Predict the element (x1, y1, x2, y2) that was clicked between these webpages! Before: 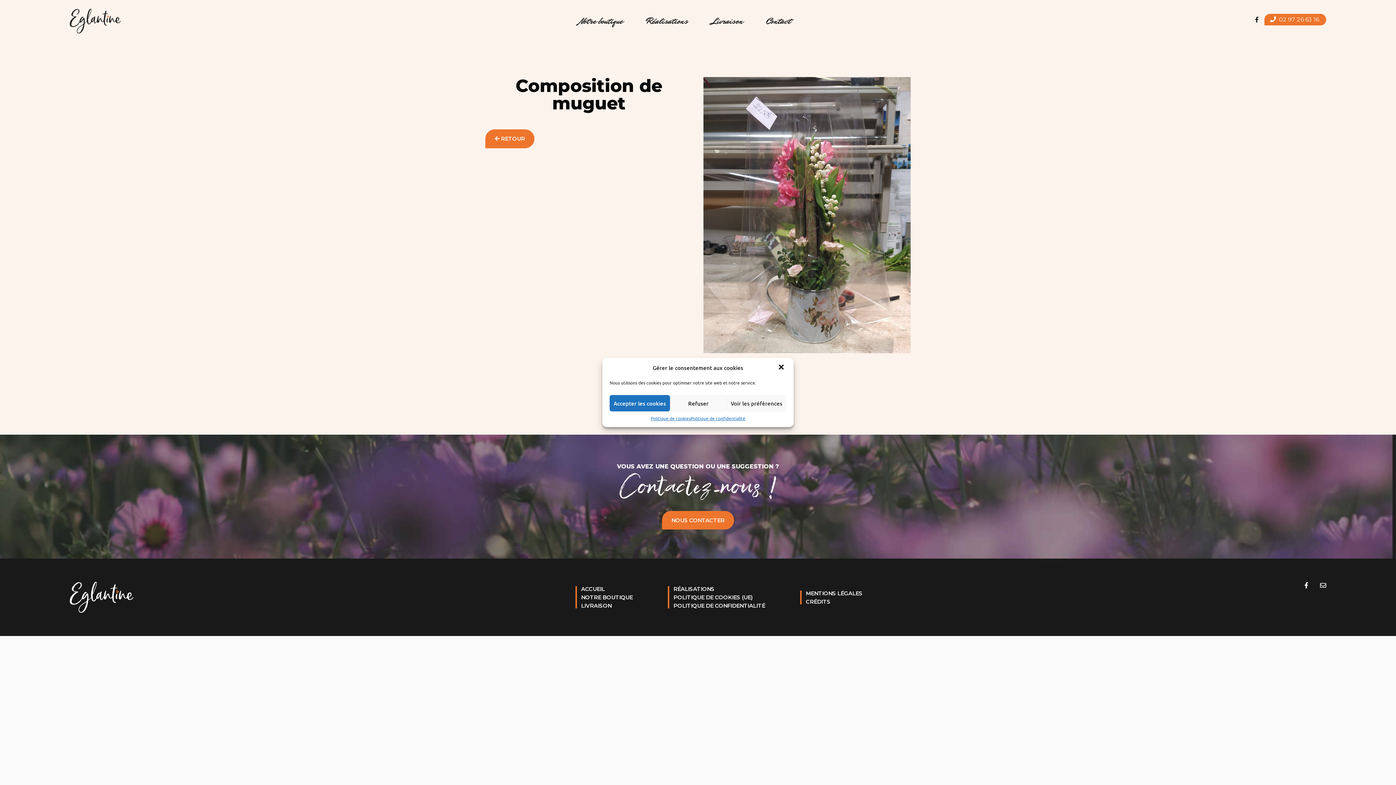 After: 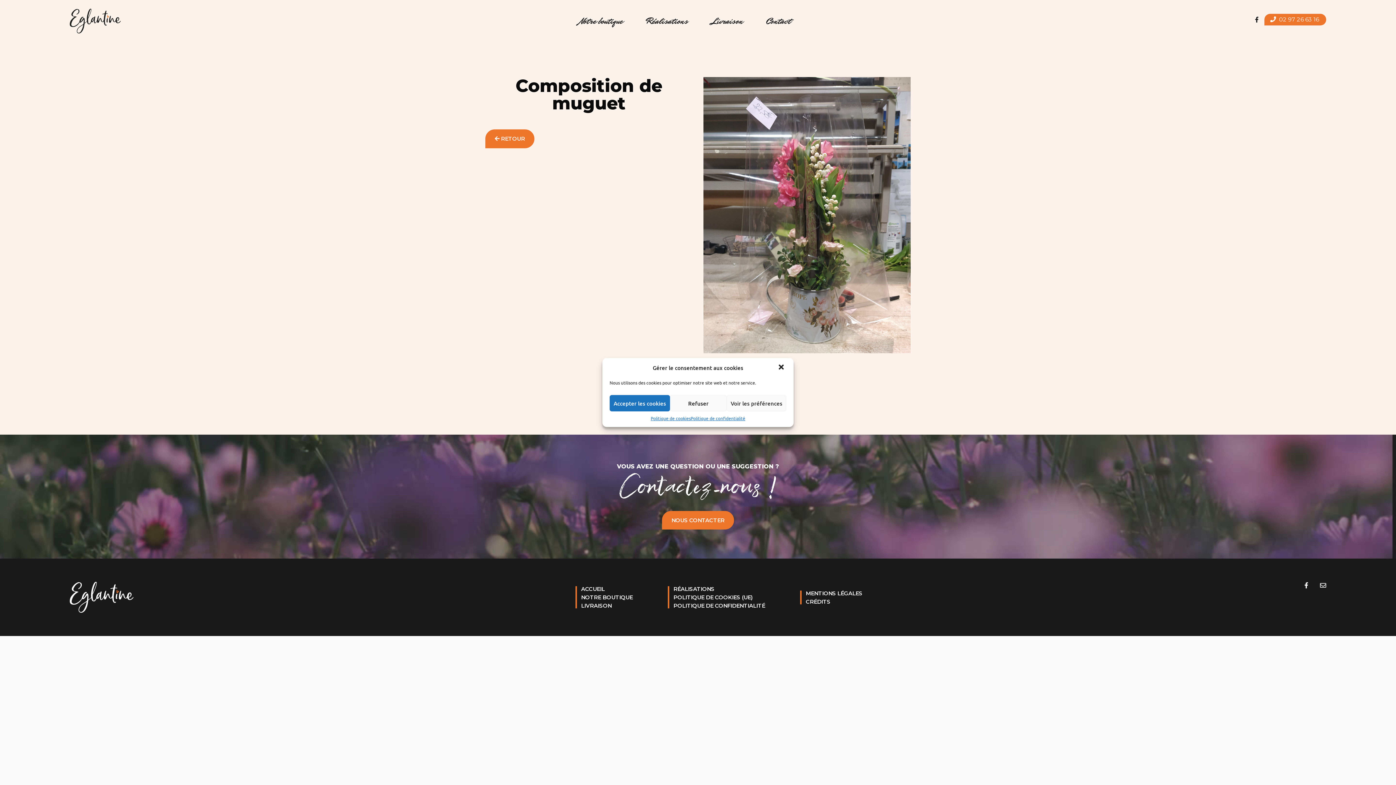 Action: label: 02 97 26 63 16 bbox: (1264, 13, 1326, 25)